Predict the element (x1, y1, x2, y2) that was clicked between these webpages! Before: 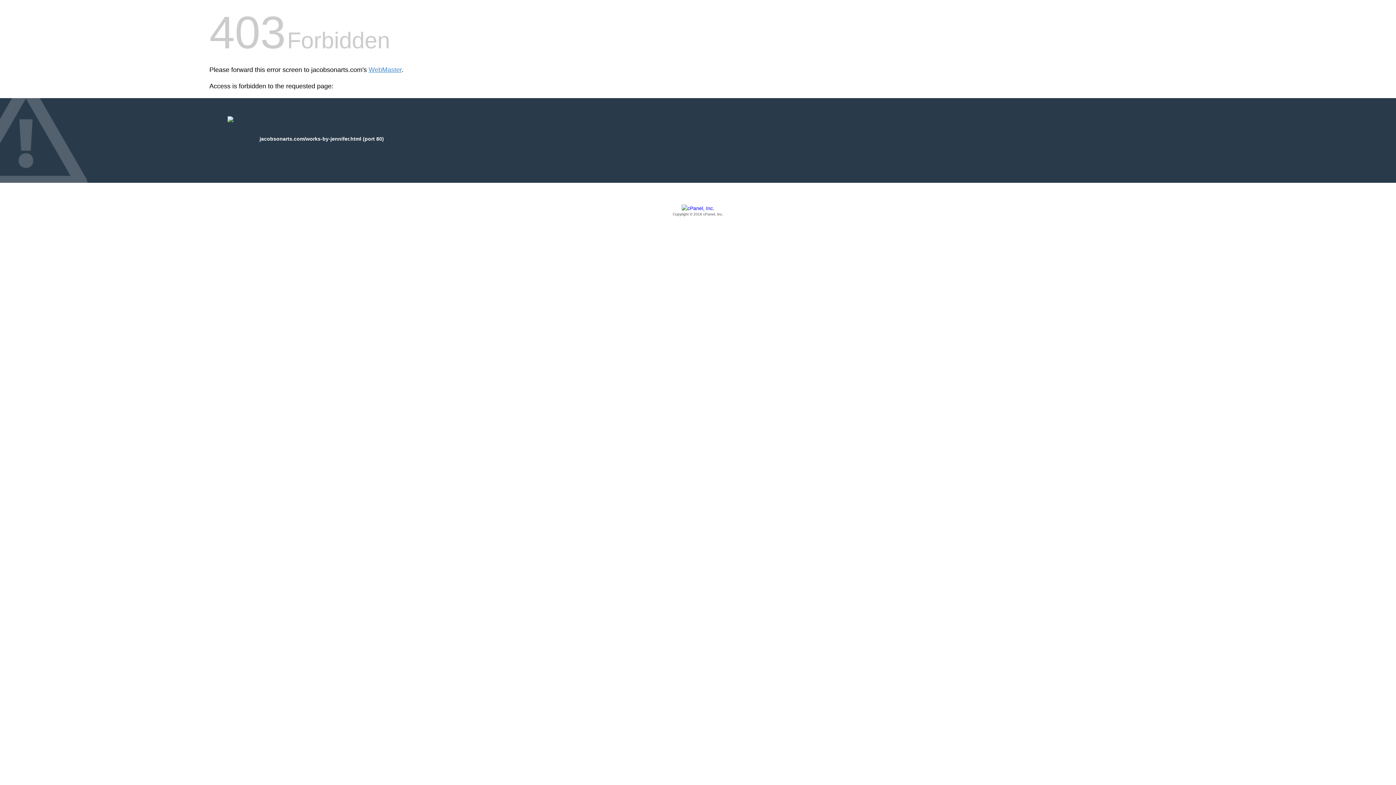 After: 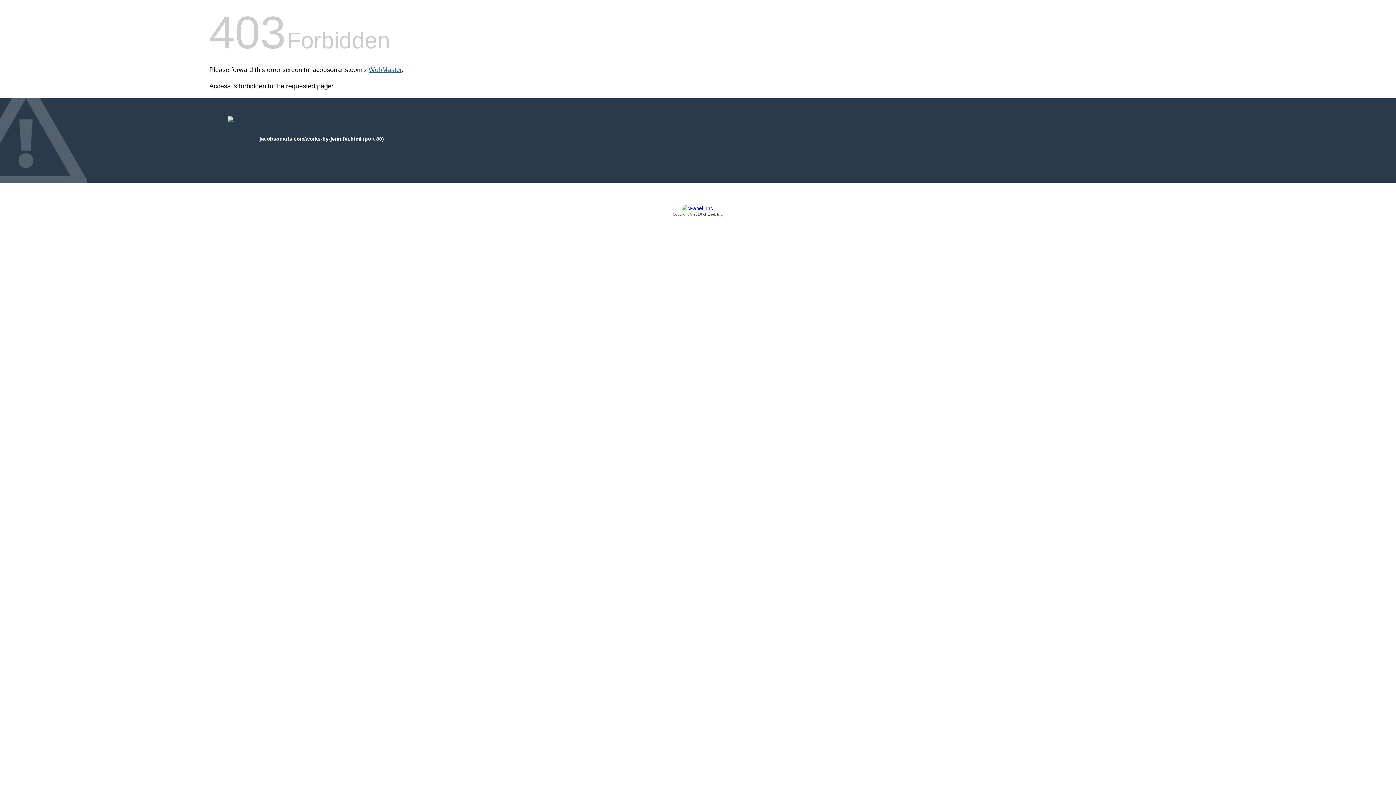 Action: label: WebMaster bbox: (368, 66, 401, 73)